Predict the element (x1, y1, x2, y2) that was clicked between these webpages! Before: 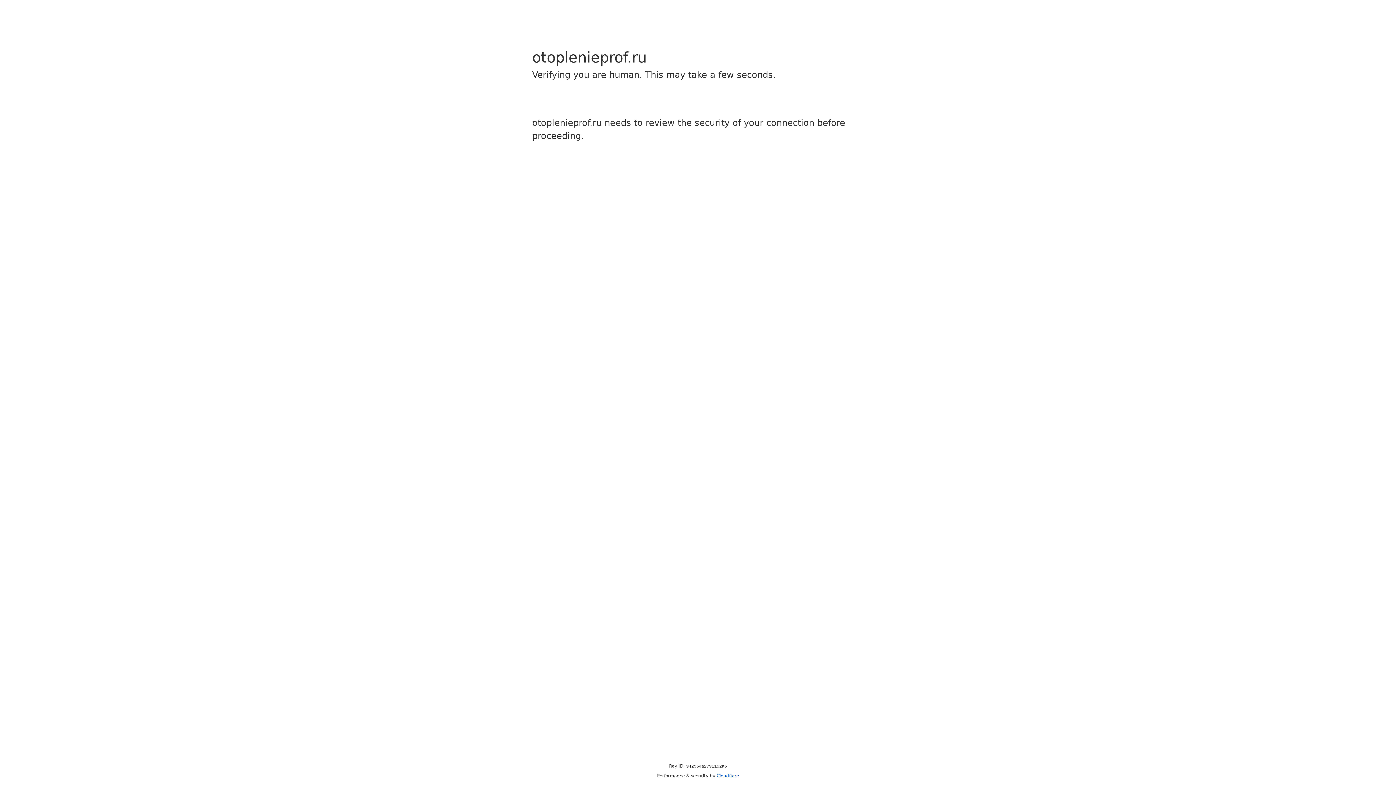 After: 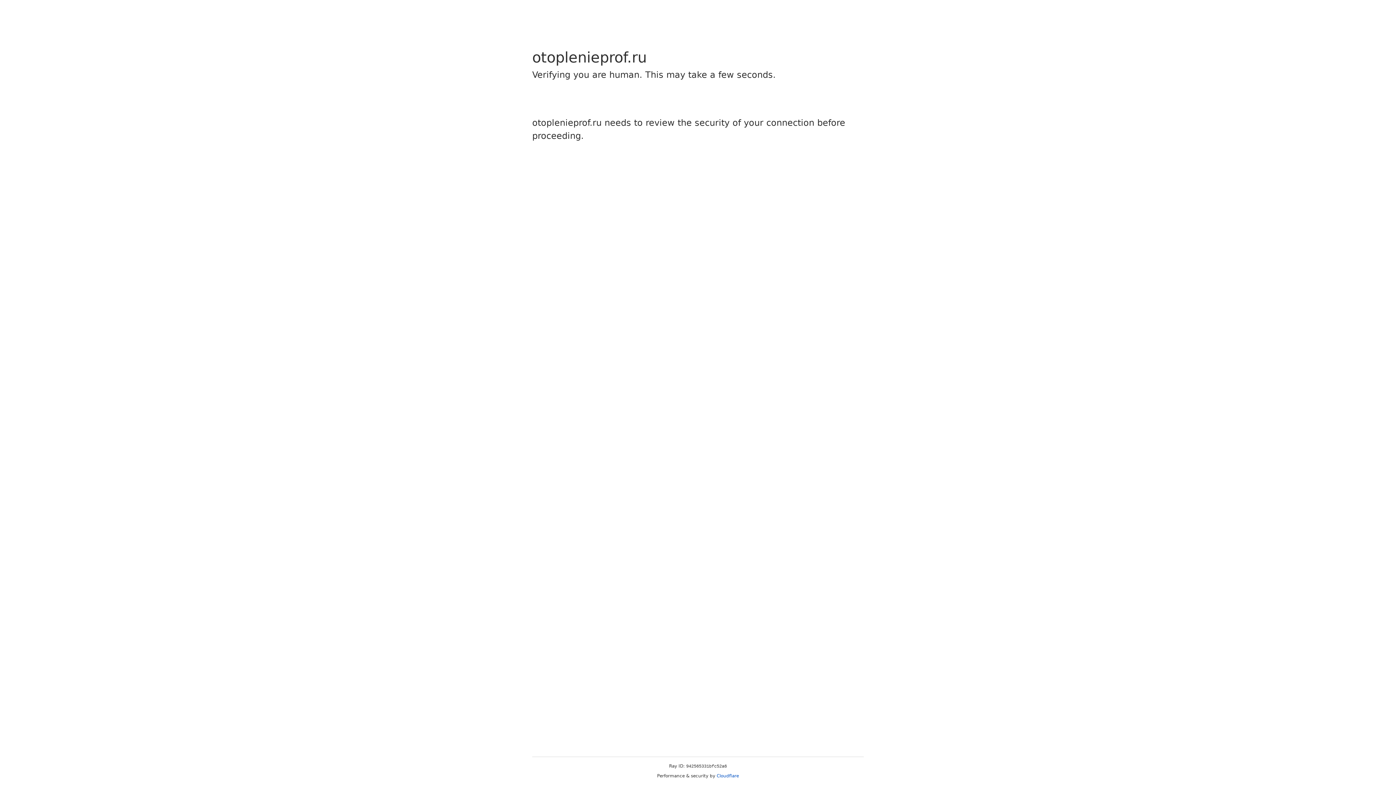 Action: bbox: (716, 773, 739, 778) label: Cloudflare